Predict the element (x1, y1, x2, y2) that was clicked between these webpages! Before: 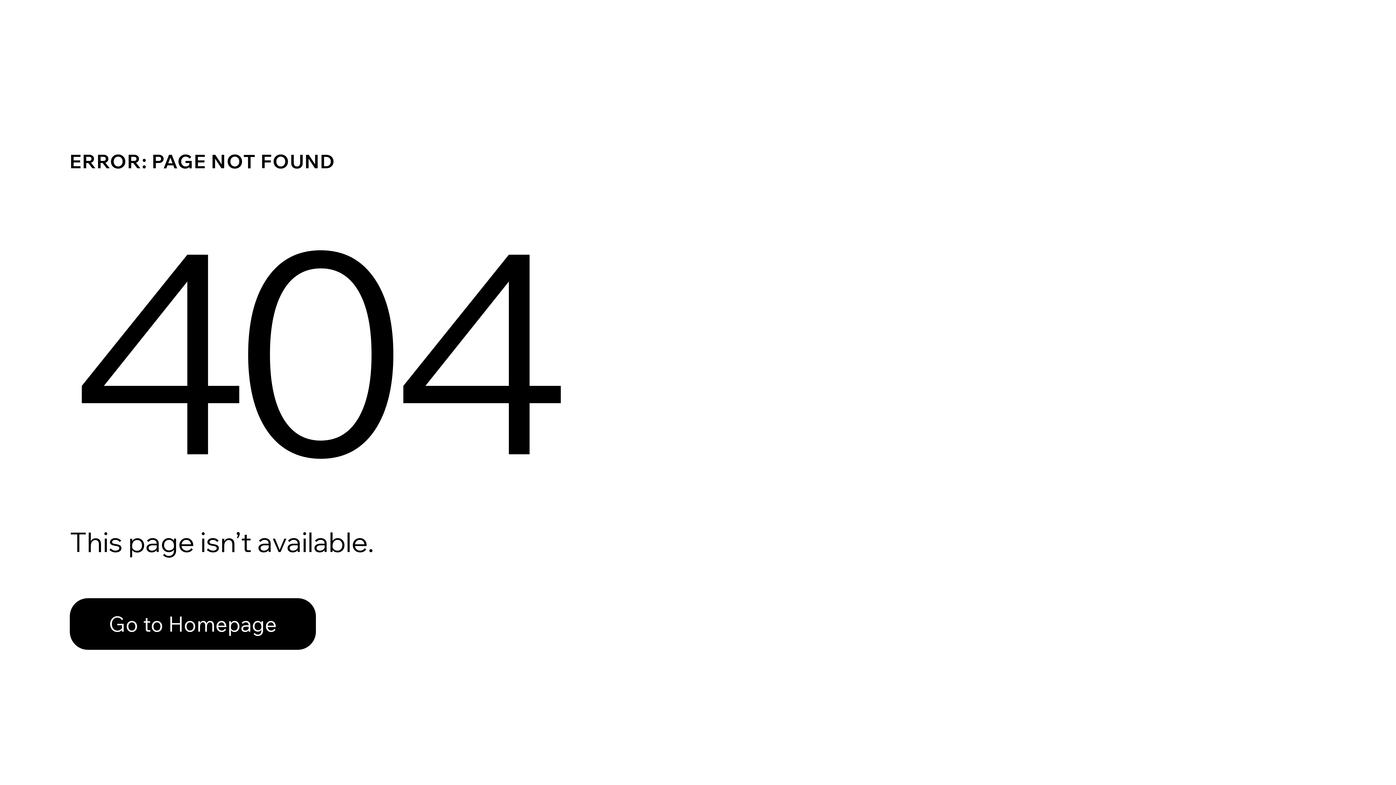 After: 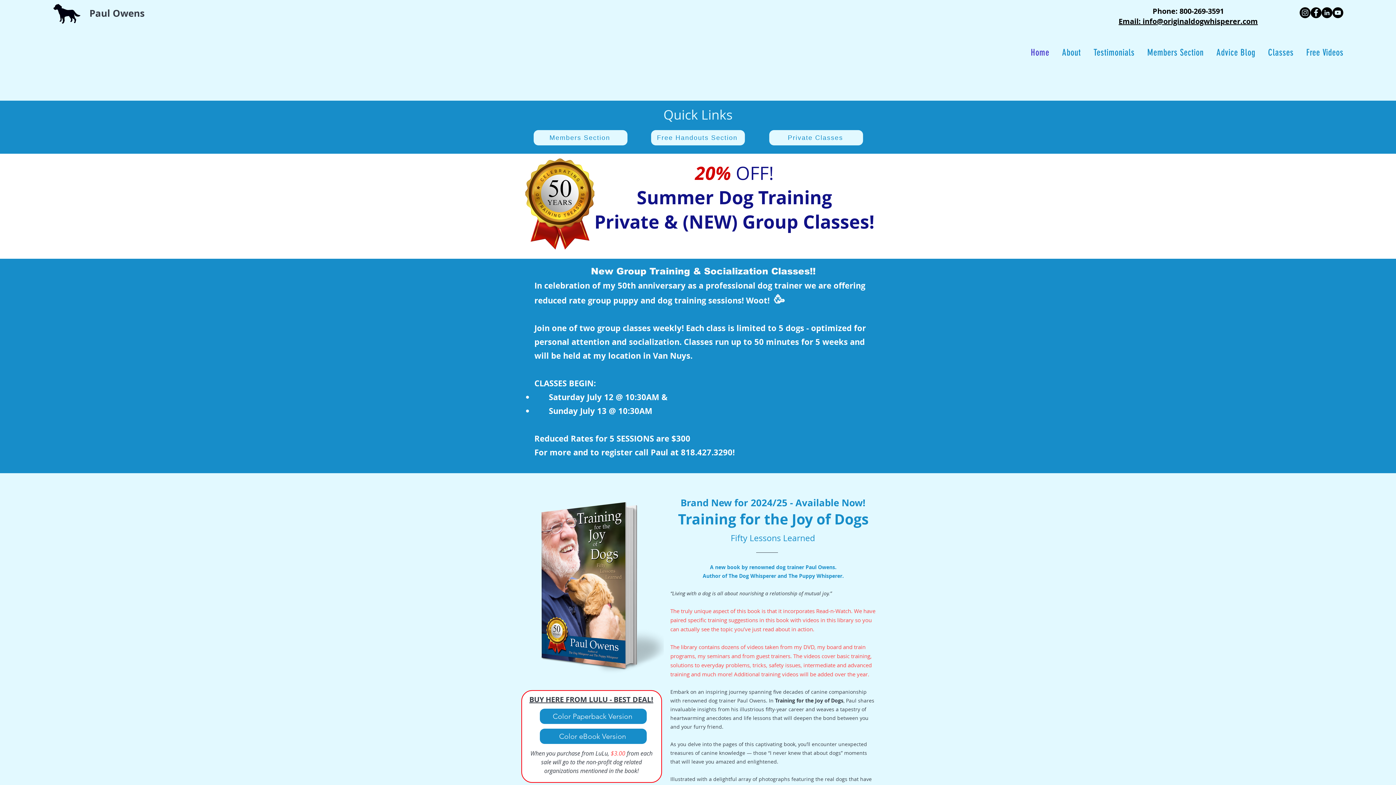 Action: bbox: (69, 582, 768, 659) label: Go to Homepage